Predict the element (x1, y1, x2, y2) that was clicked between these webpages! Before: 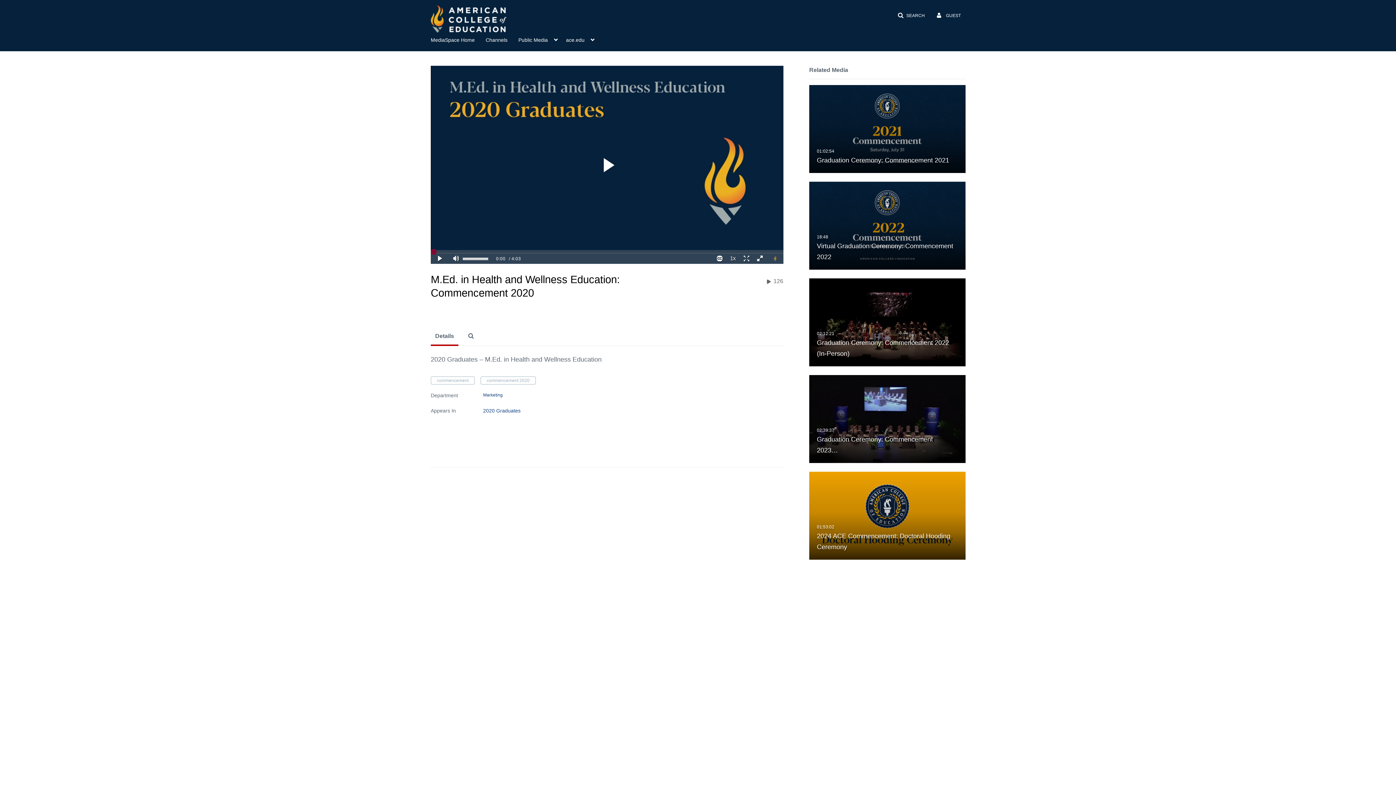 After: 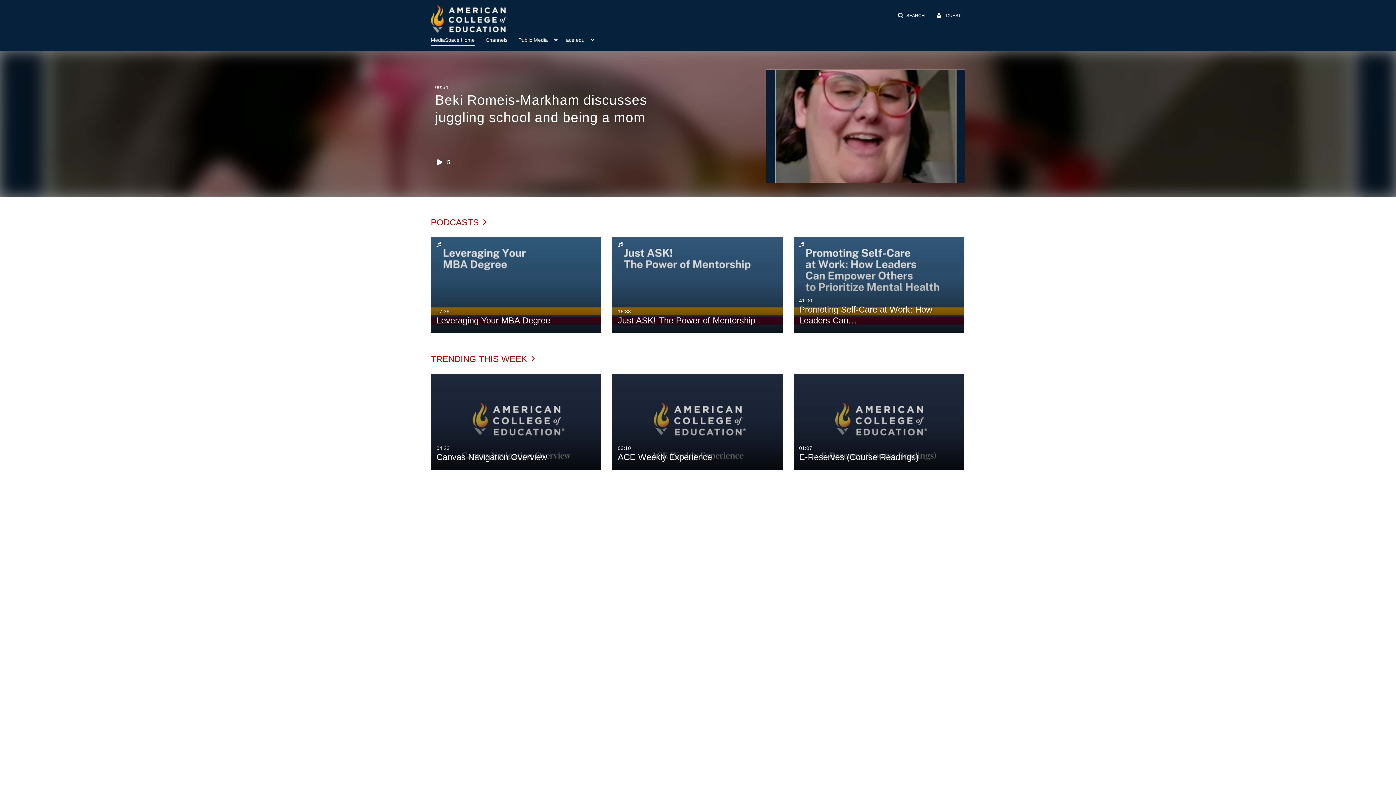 Action: bbox: (430, 32, 474, 45) label: MediaSpace Home